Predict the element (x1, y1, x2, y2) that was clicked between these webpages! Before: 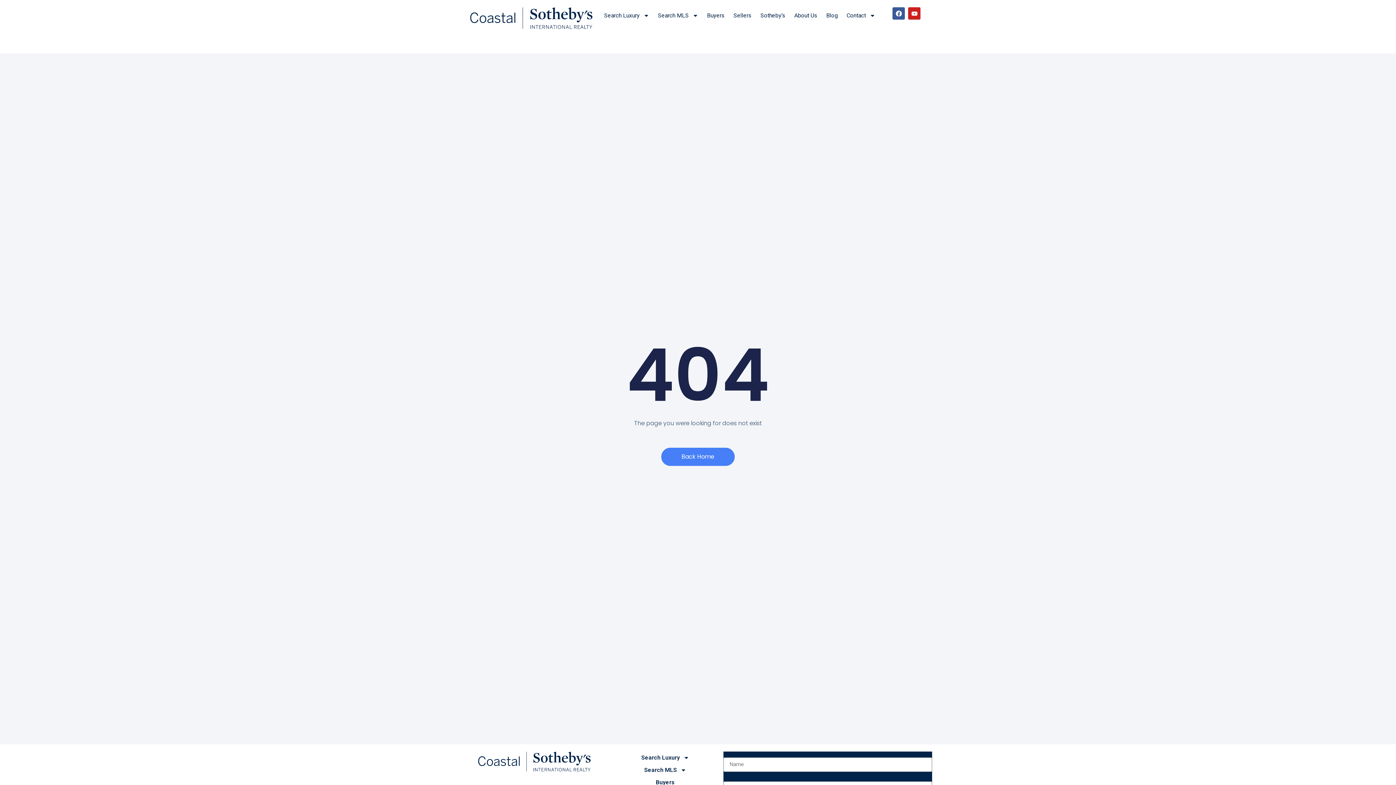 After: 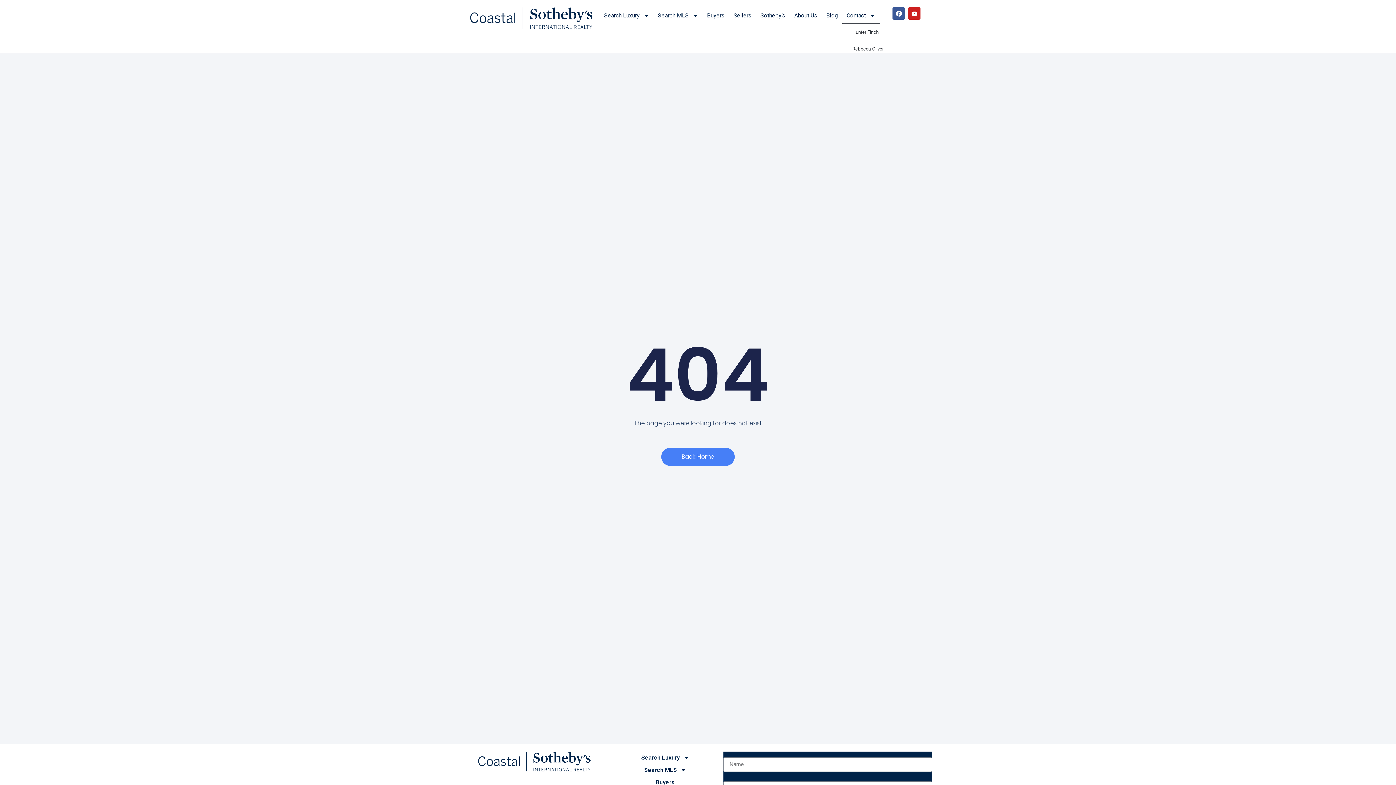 Action: bbox: (842, 7, 879, 24) label: Contact